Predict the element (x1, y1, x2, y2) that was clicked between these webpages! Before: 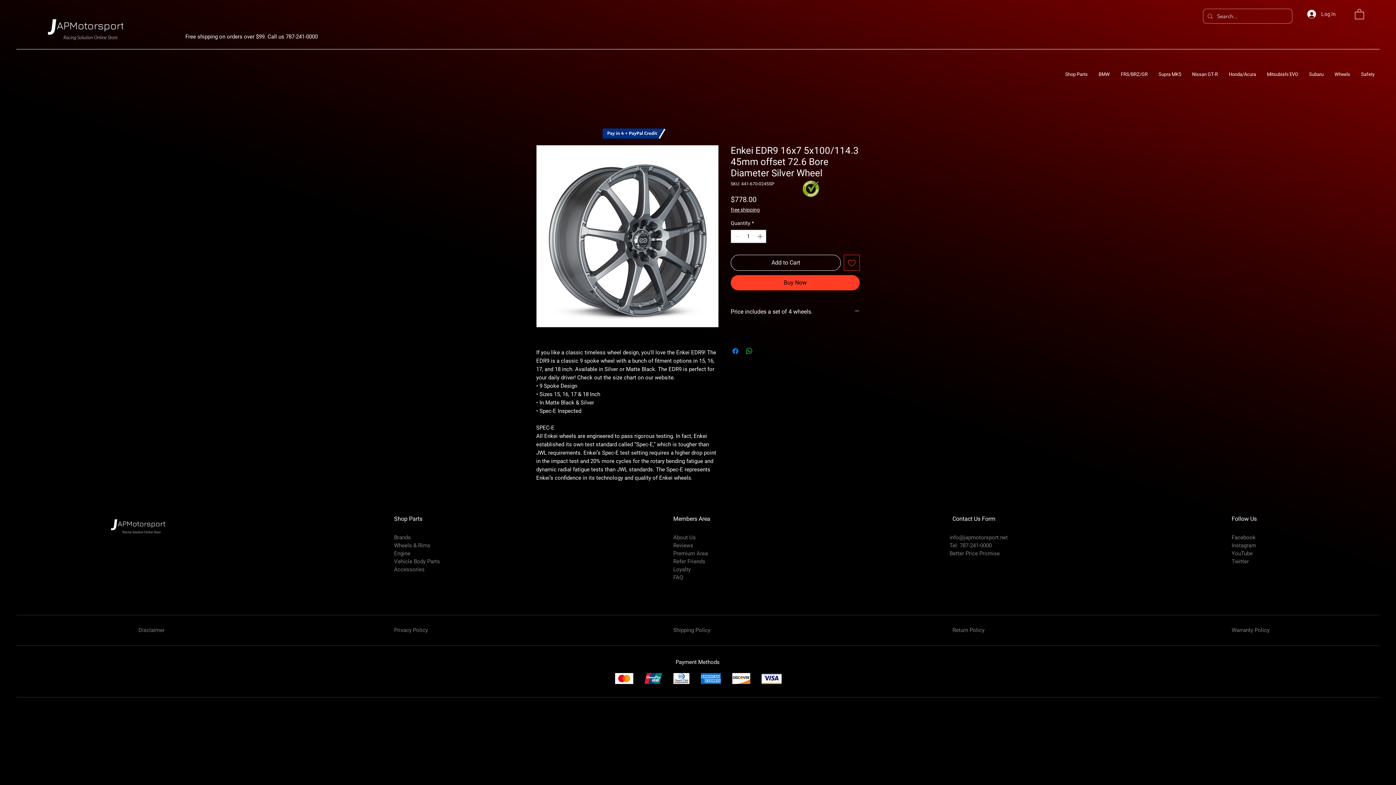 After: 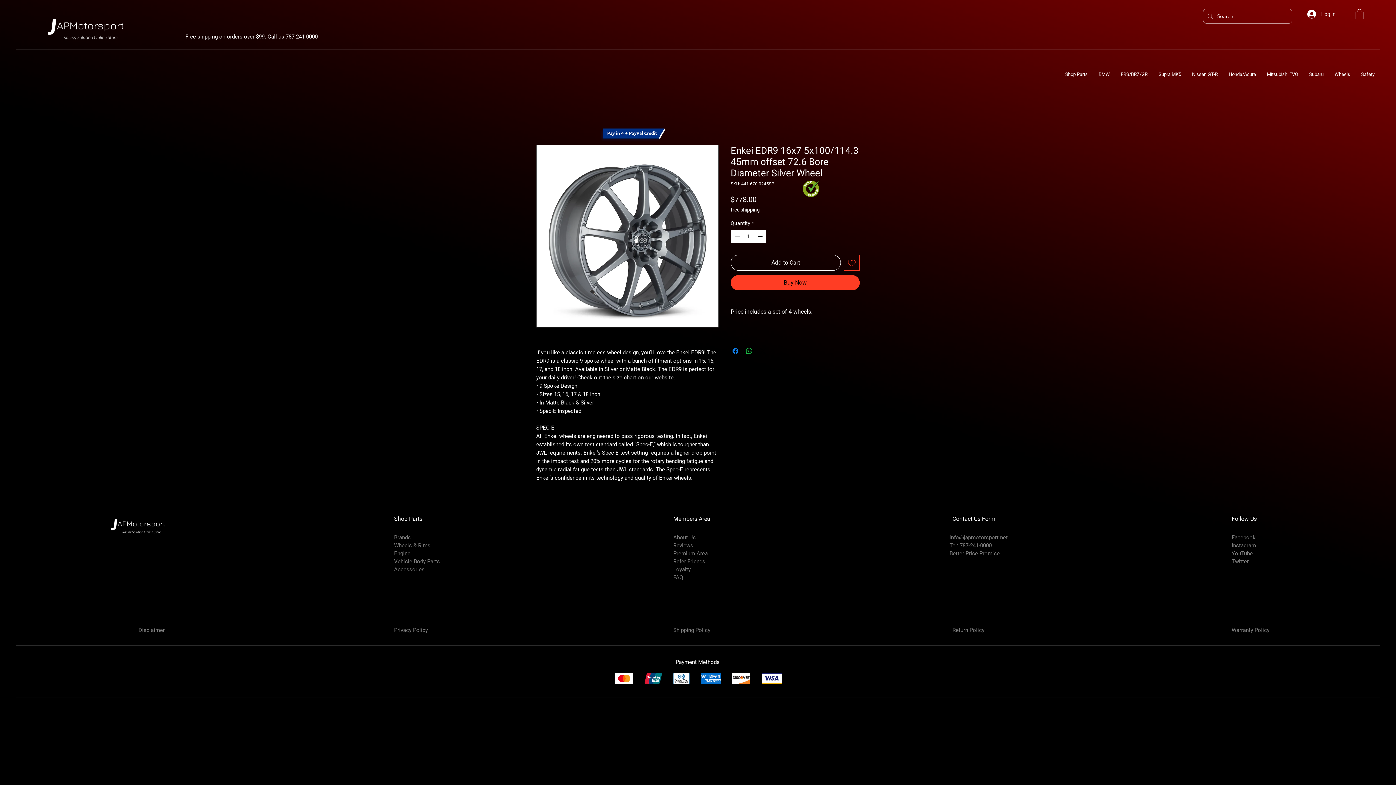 Action: bbox: (1232, 534, 1256, 541) label: Facebook